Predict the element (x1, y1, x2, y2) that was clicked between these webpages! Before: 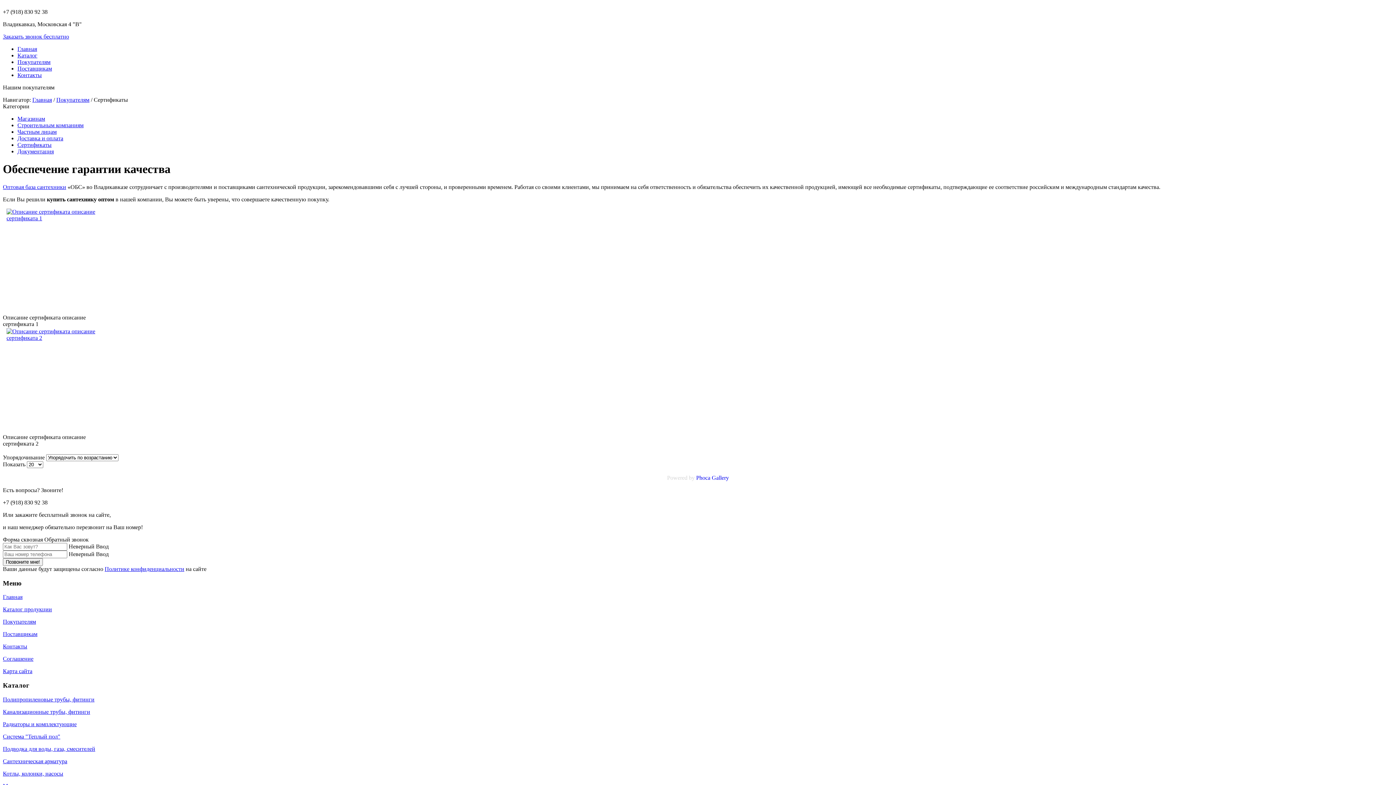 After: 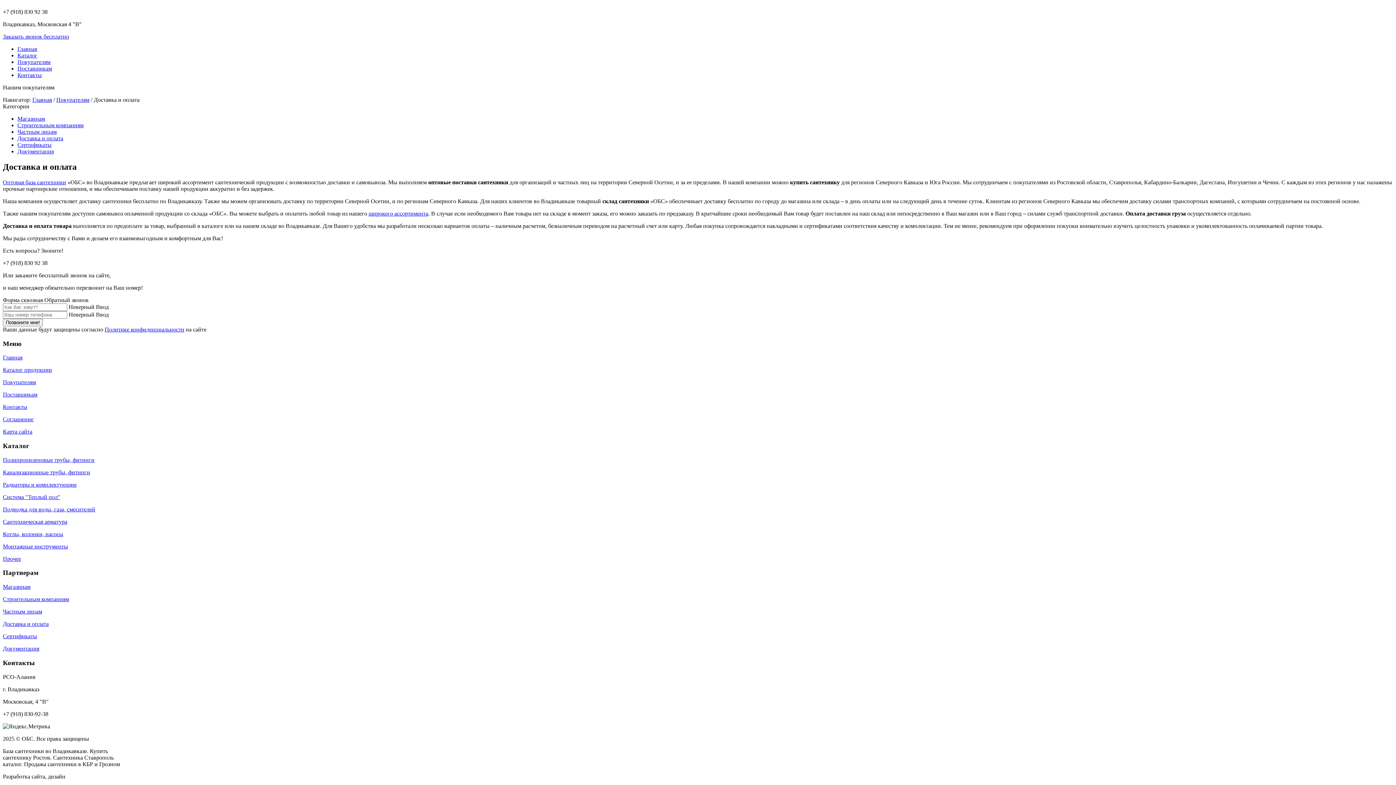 Action: bbox: (17, 135, 63, 141) label: Доставка и оплата